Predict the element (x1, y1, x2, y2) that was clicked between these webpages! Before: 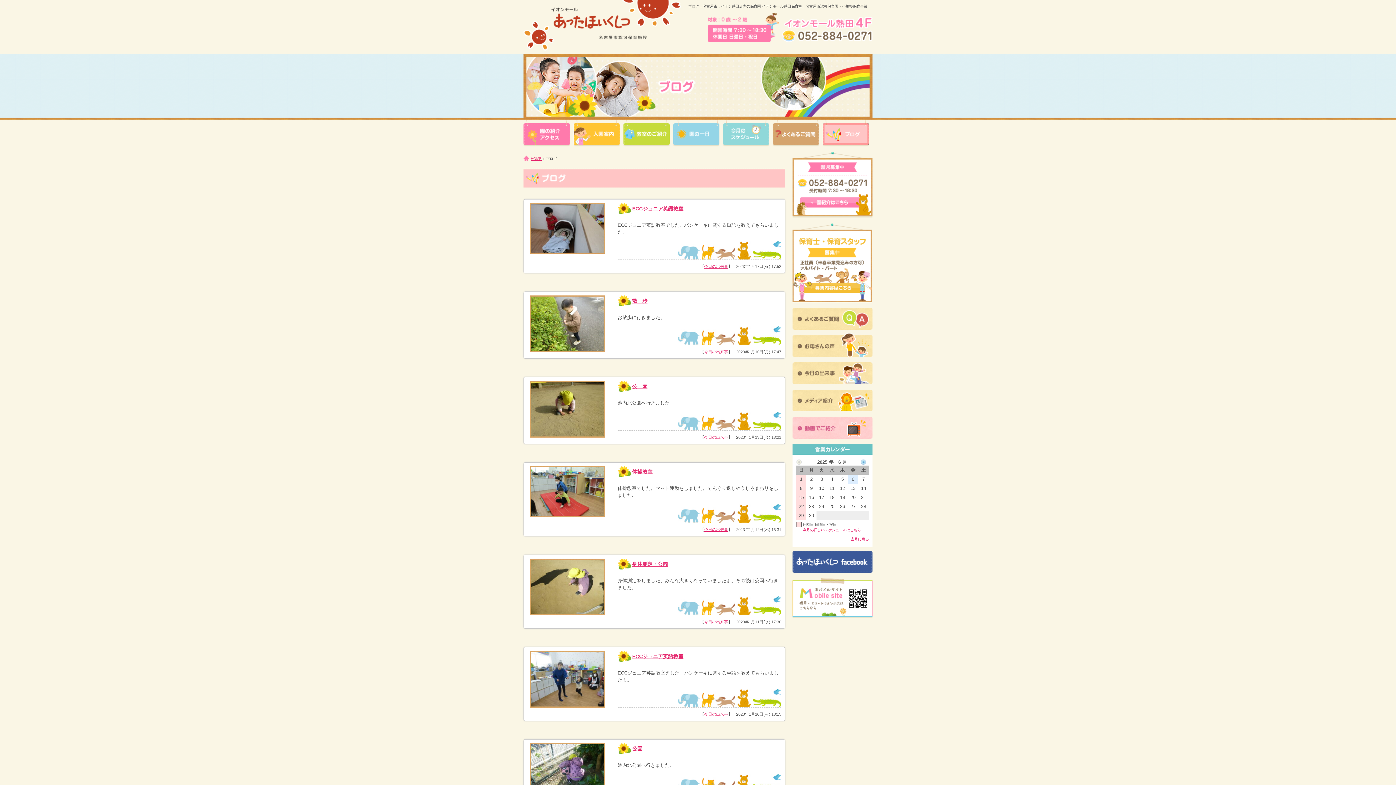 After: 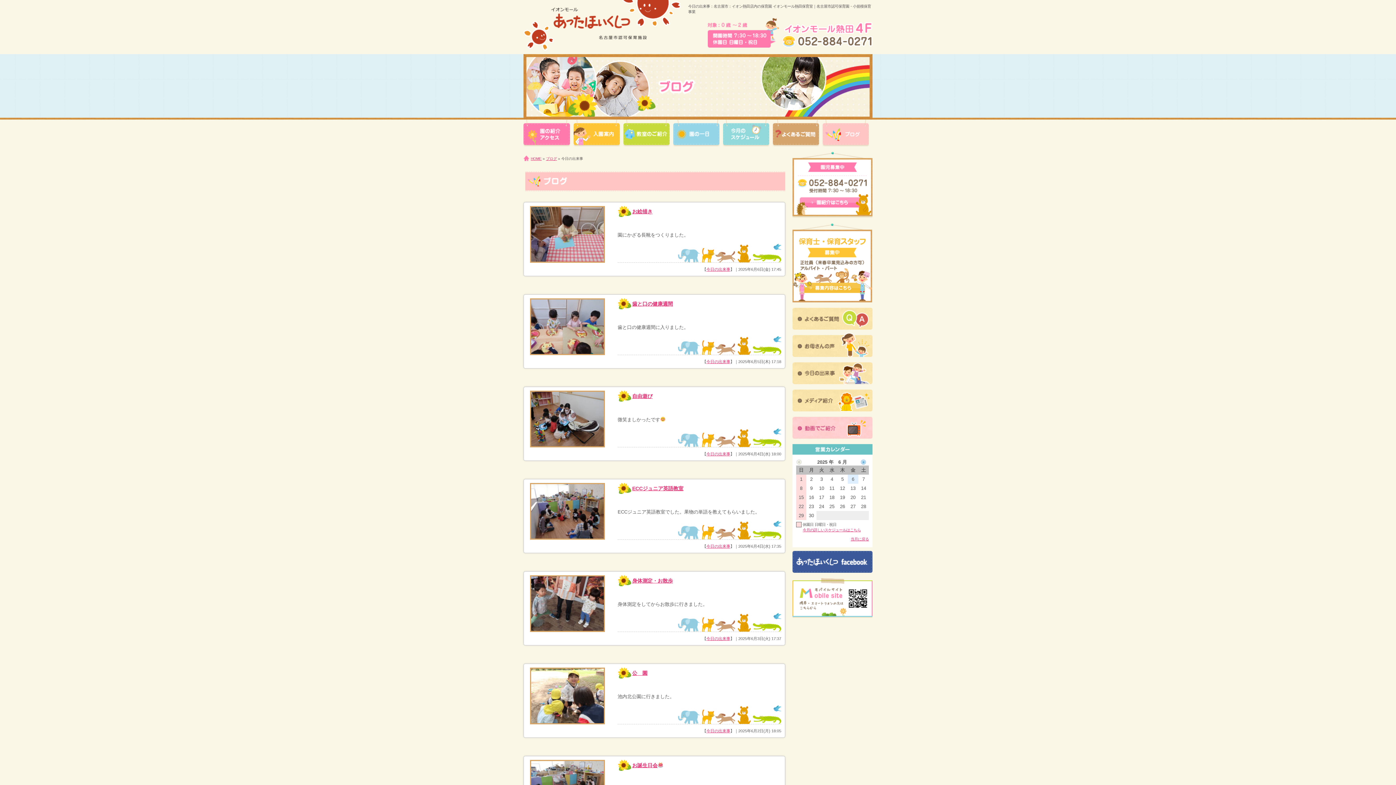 Action: bbox: (792, 380, 872, 385)